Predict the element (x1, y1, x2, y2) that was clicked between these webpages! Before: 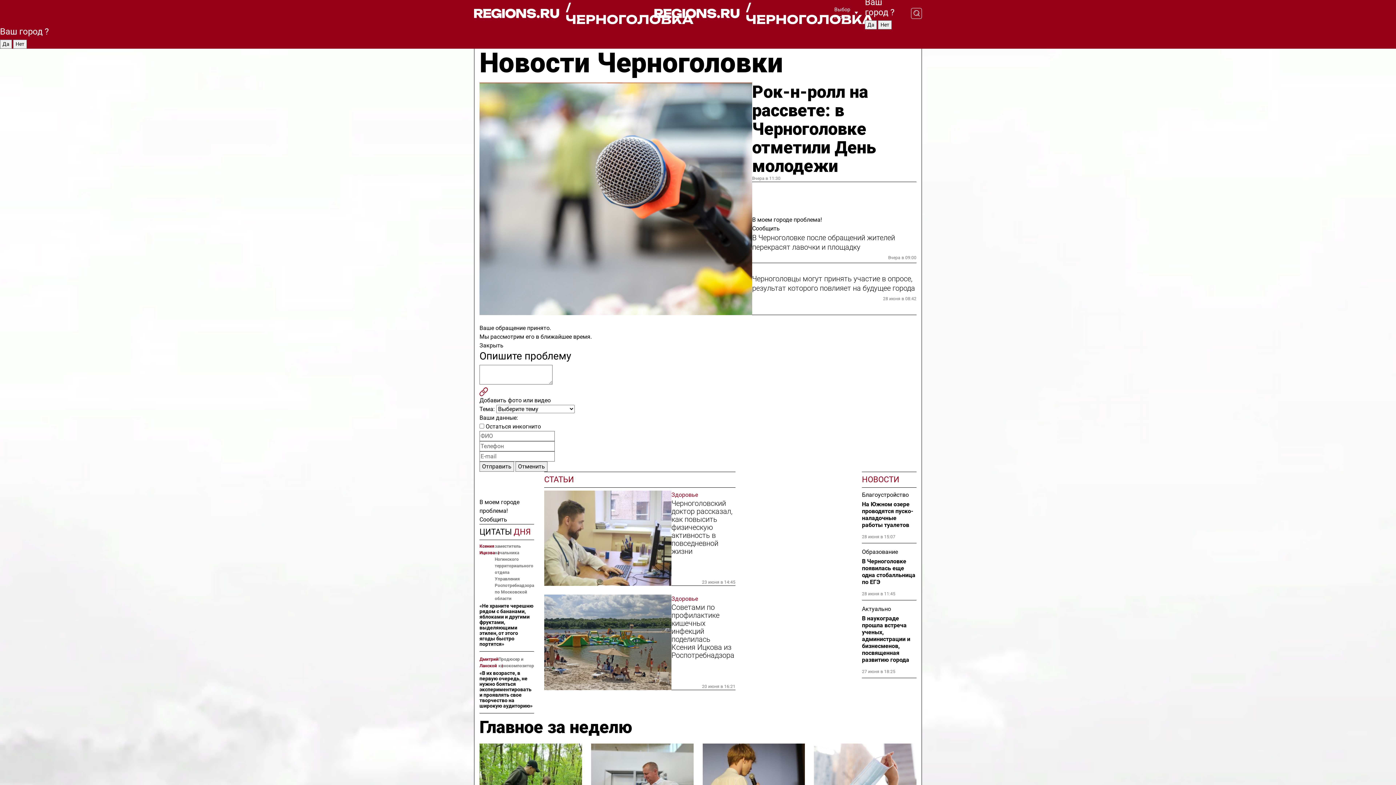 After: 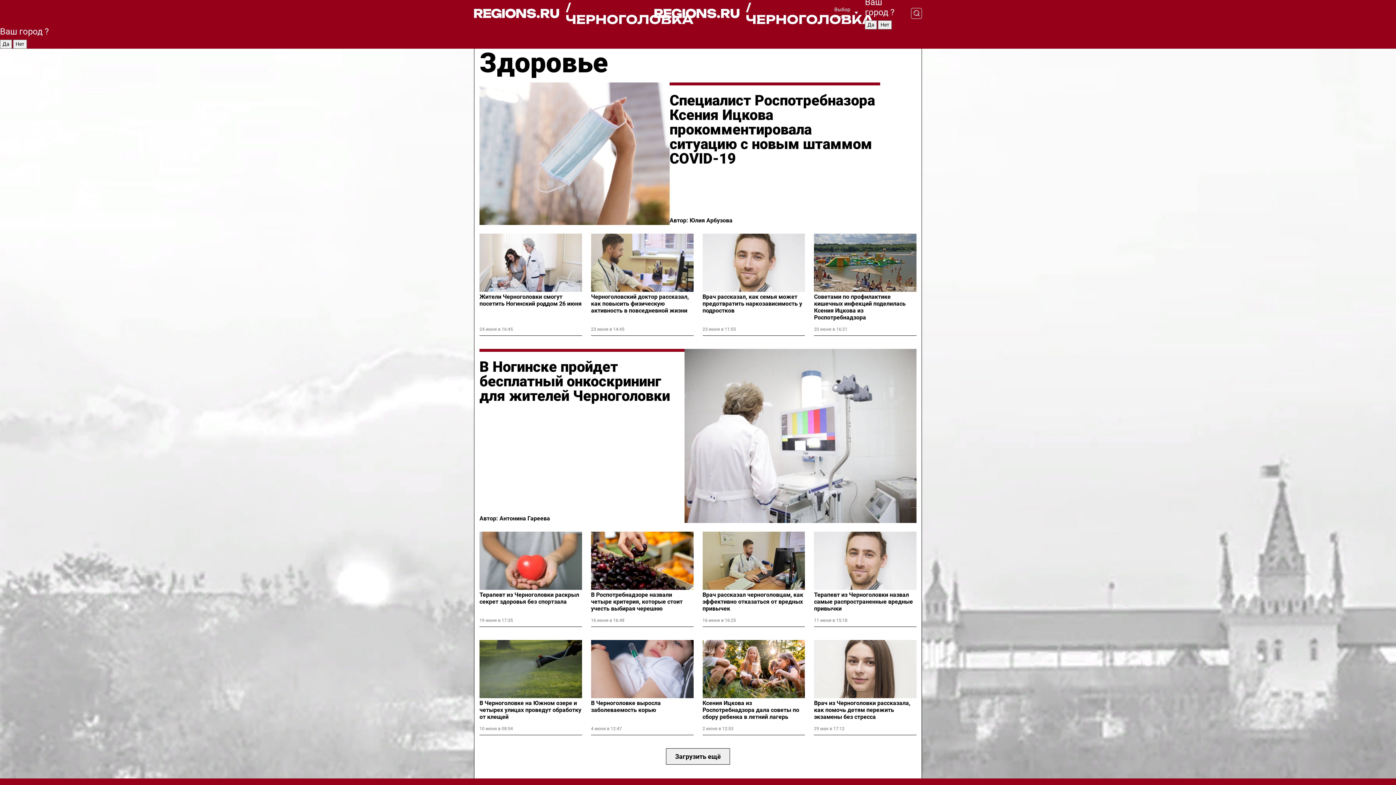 Action: label: Здоровье bbox: (671, 595, 735, 603)